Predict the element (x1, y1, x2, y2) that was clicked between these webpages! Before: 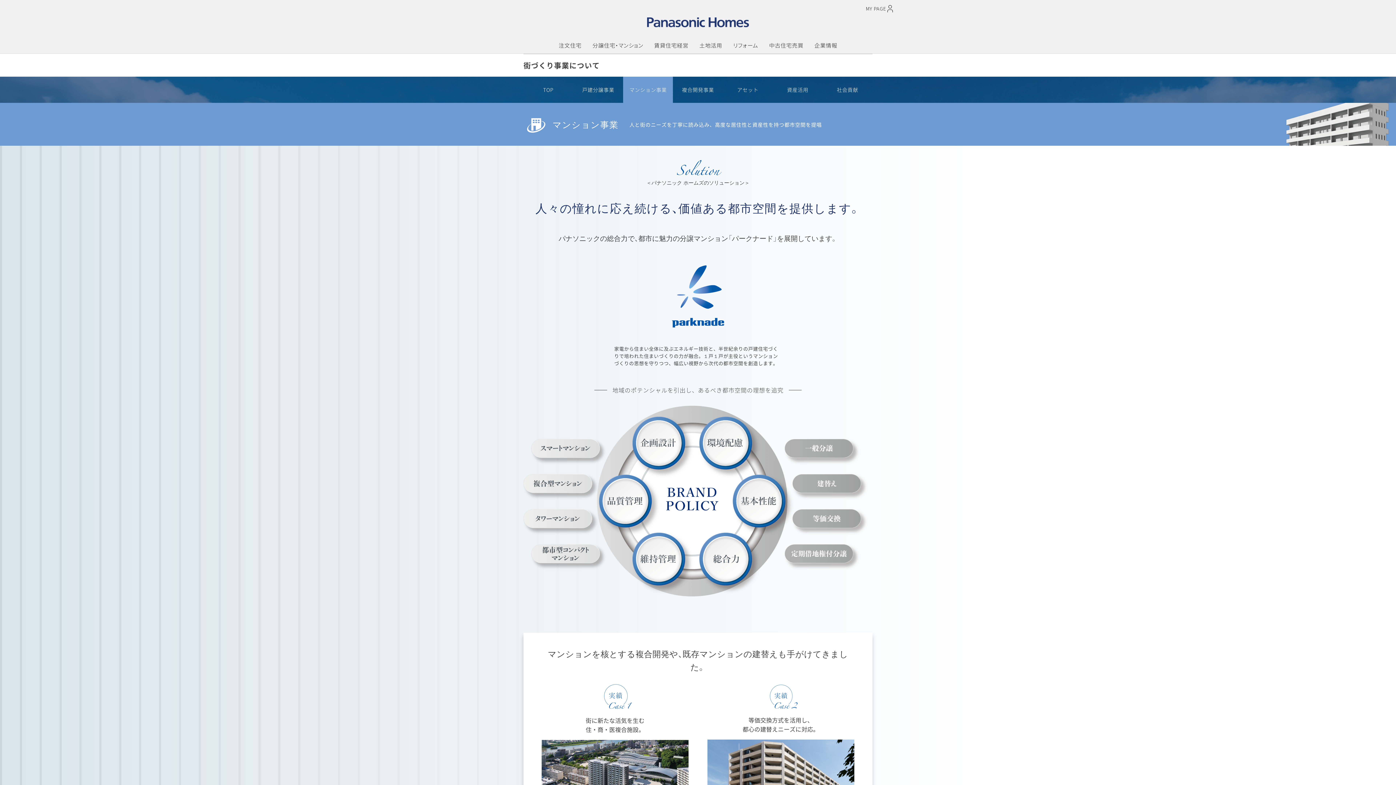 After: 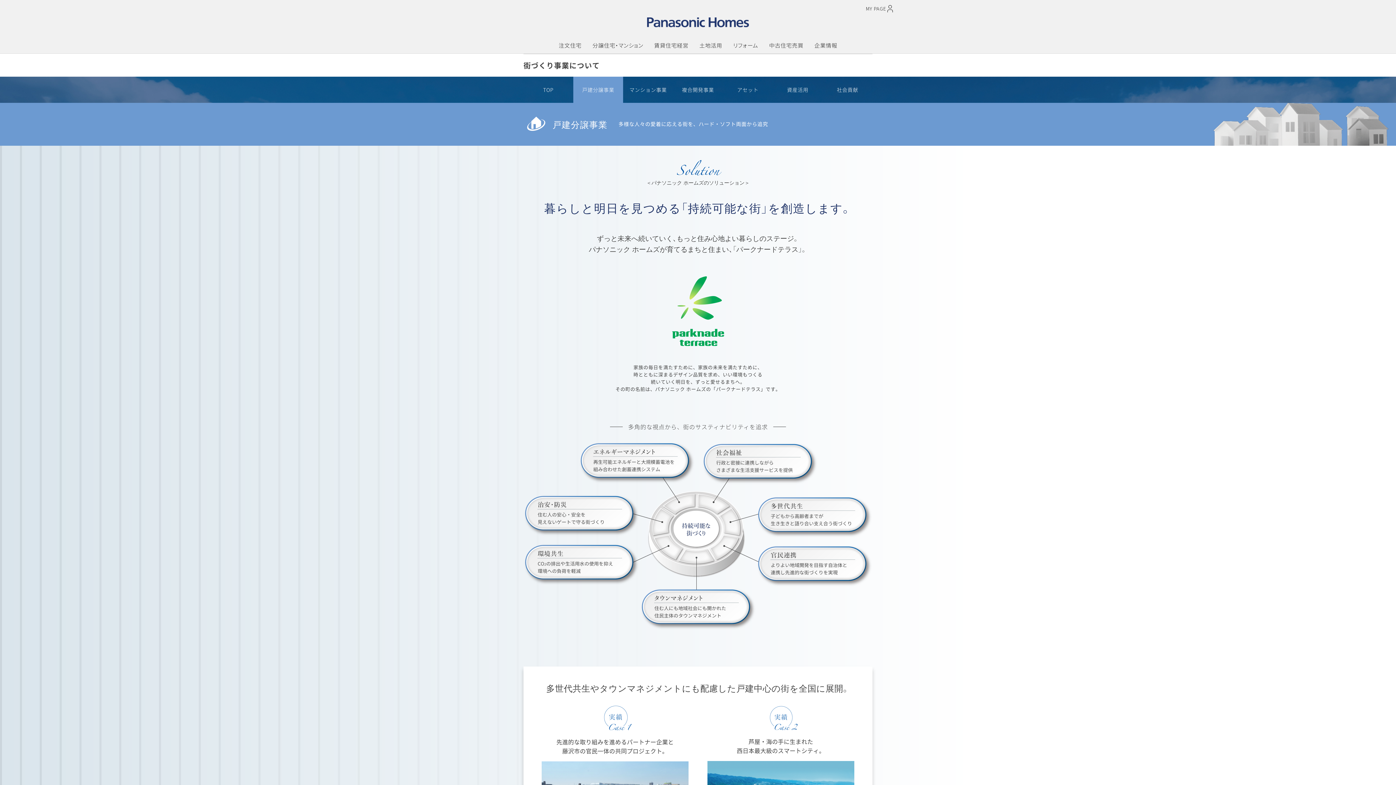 Action: label: 戸建分譲事業 bbox: (573, 76, 623, 102)